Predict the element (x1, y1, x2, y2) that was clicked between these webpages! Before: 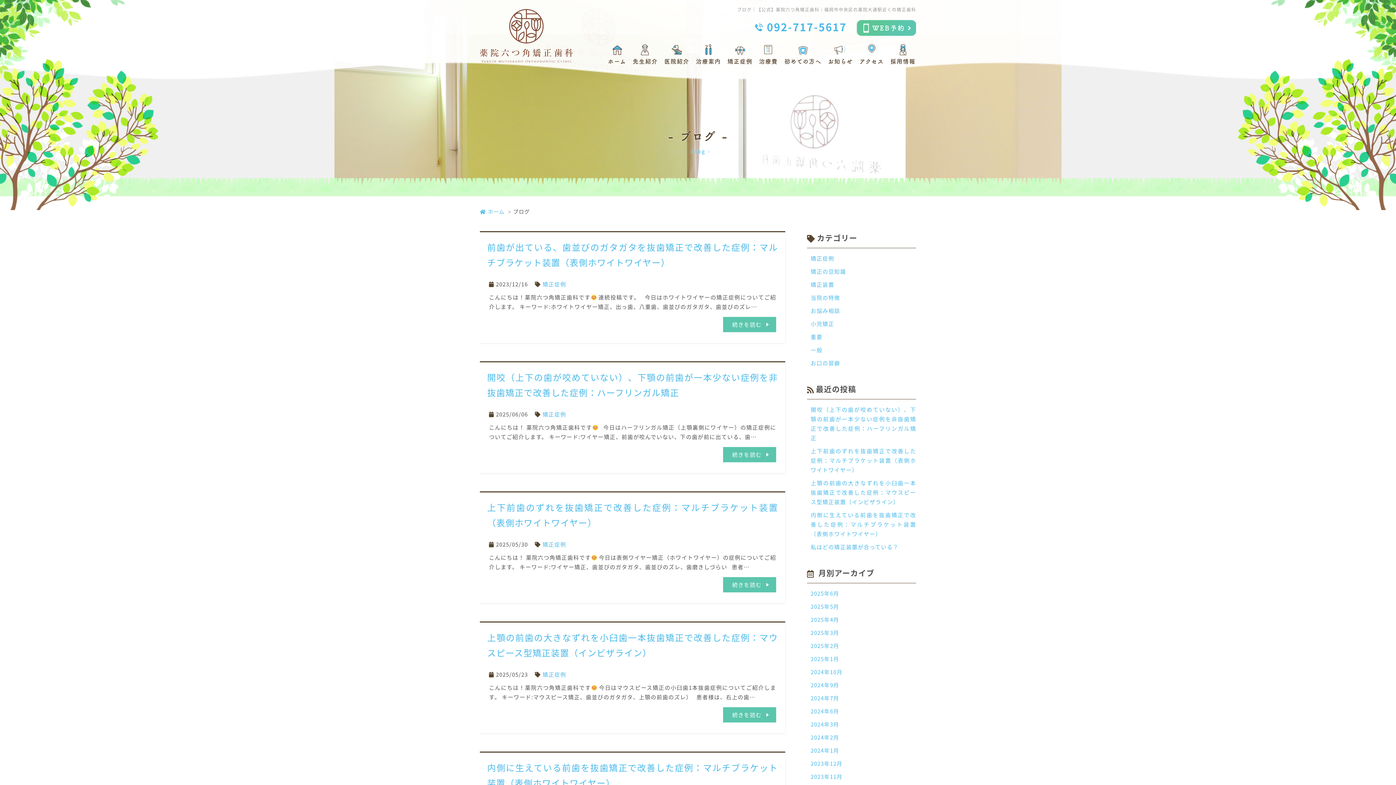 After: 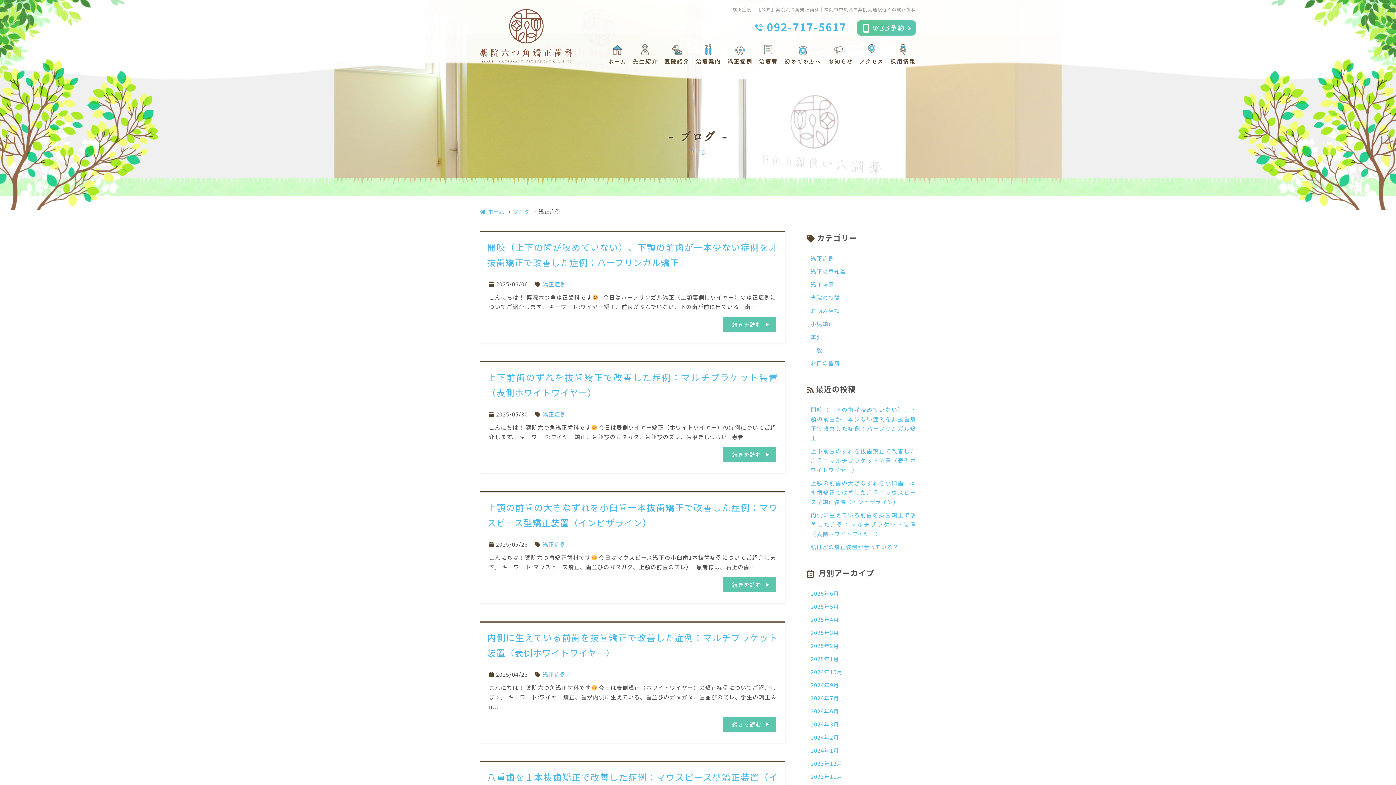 Action: label: 矯正症例 bbox: (727, 43, 752, 66)